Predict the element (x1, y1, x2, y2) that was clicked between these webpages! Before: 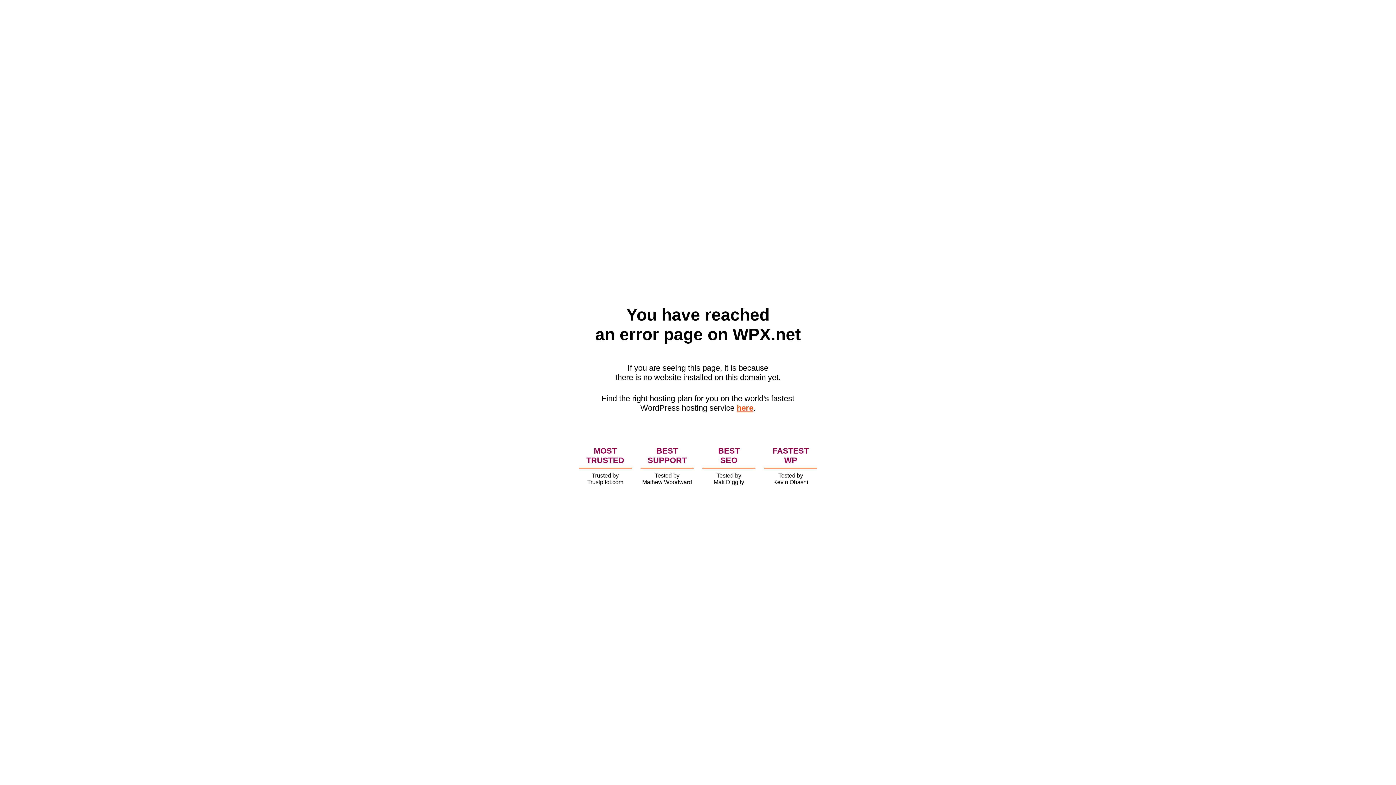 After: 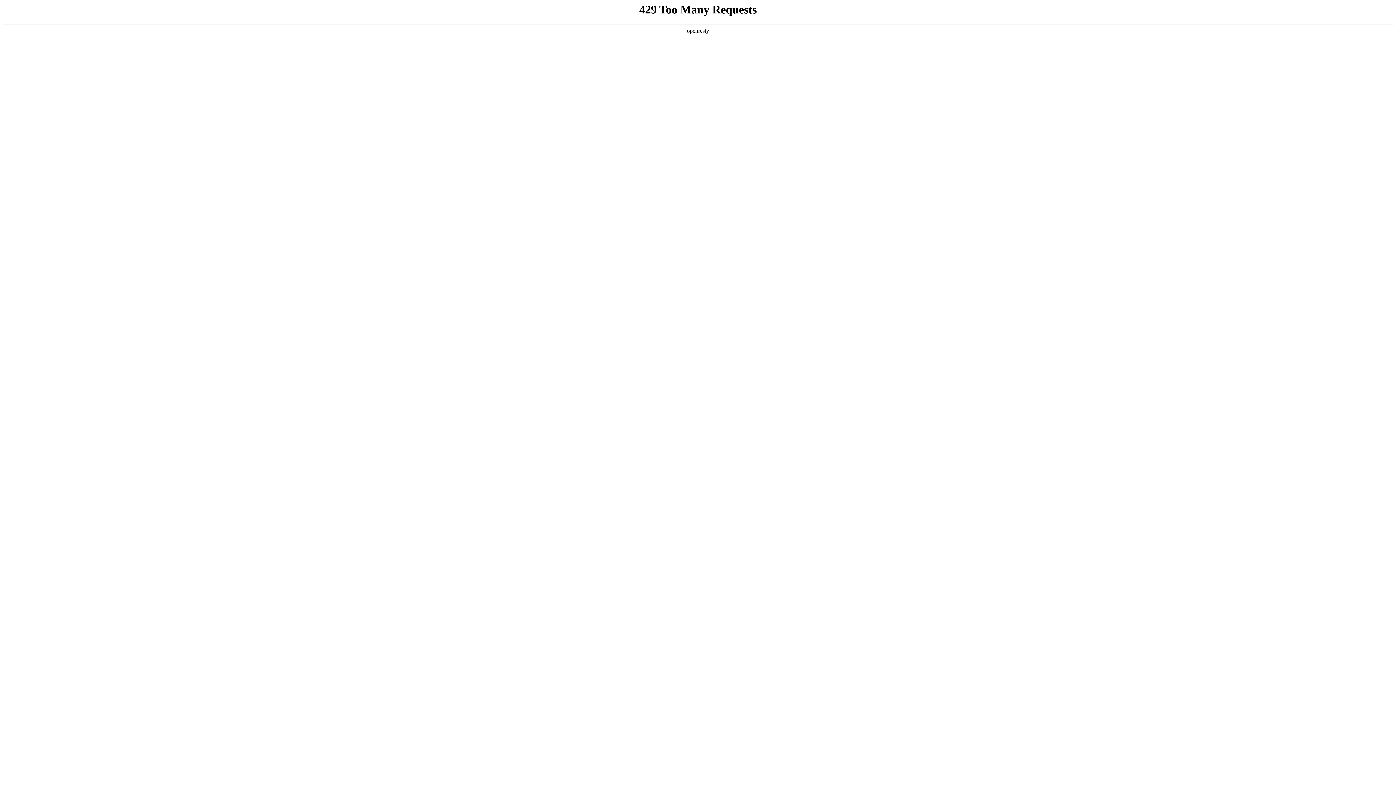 Action: label: here bbox: (736, 403, 753, 412)